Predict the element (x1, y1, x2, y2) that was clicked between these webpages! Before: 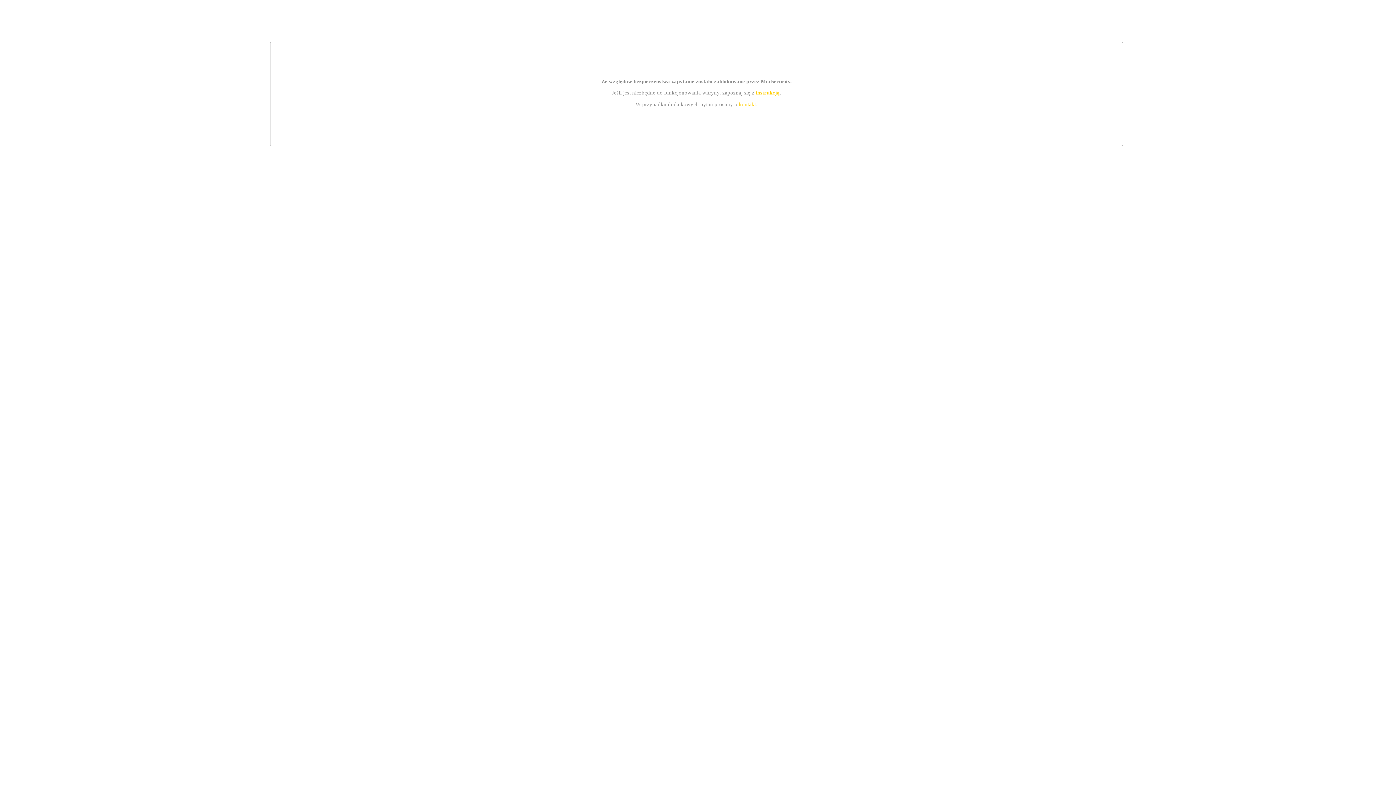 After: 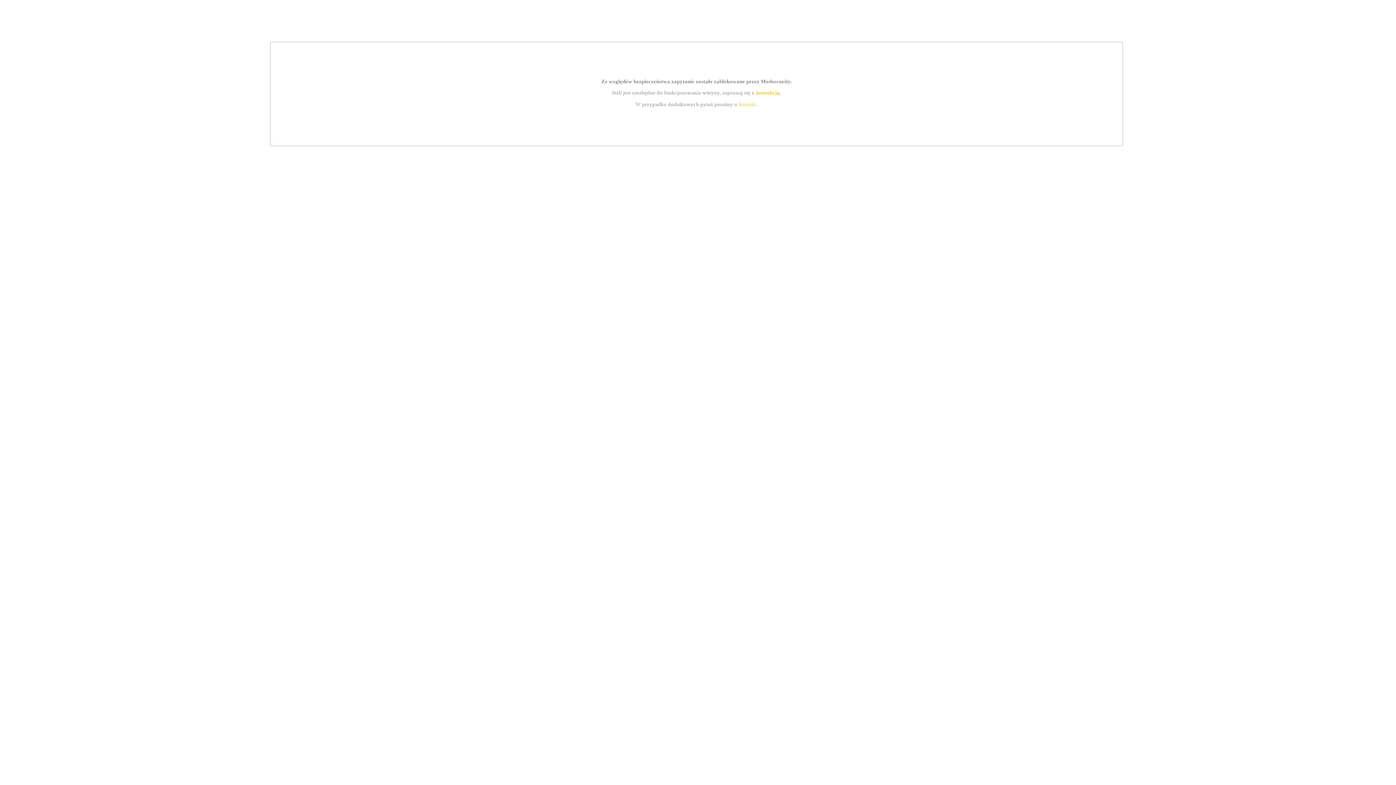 Action: label: instrukcją bbox: (755, 89, 779, 95)